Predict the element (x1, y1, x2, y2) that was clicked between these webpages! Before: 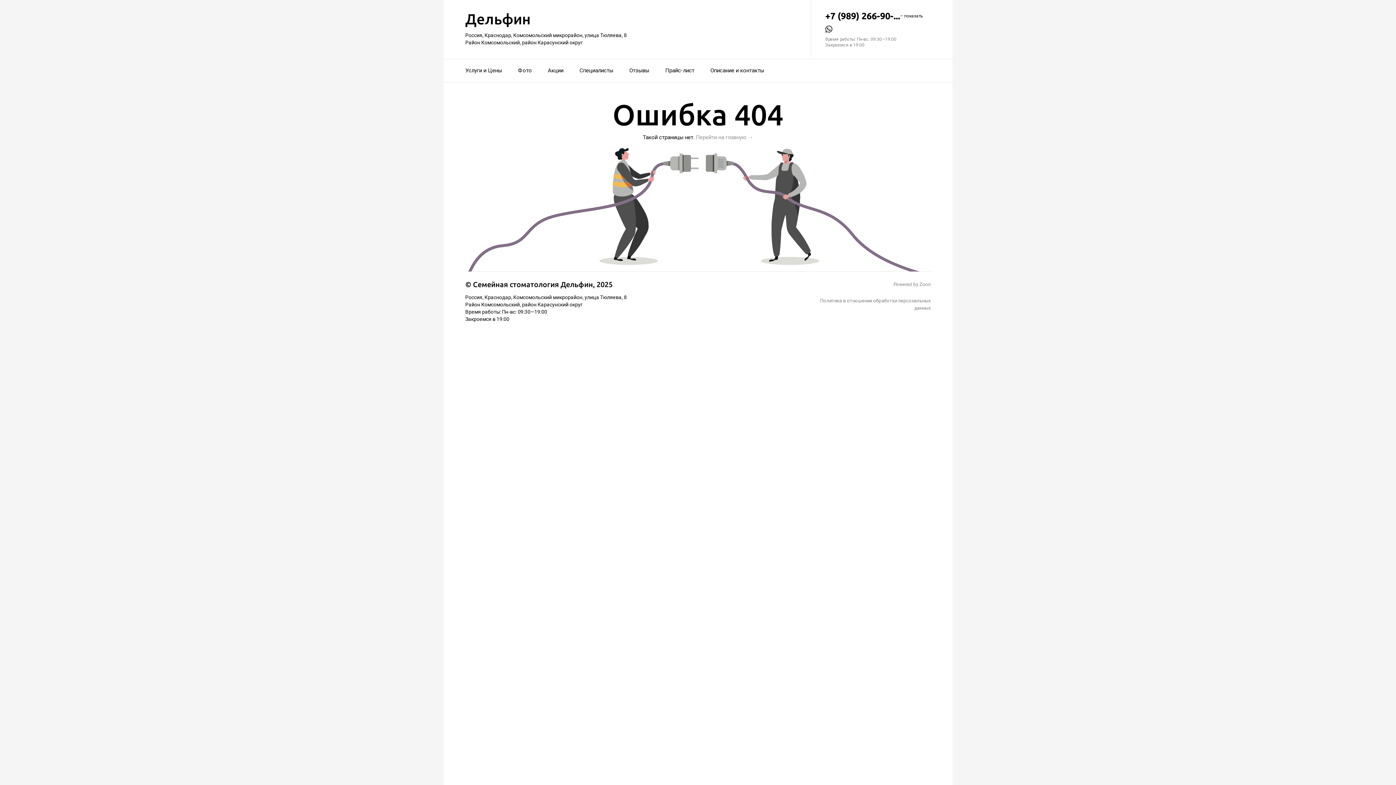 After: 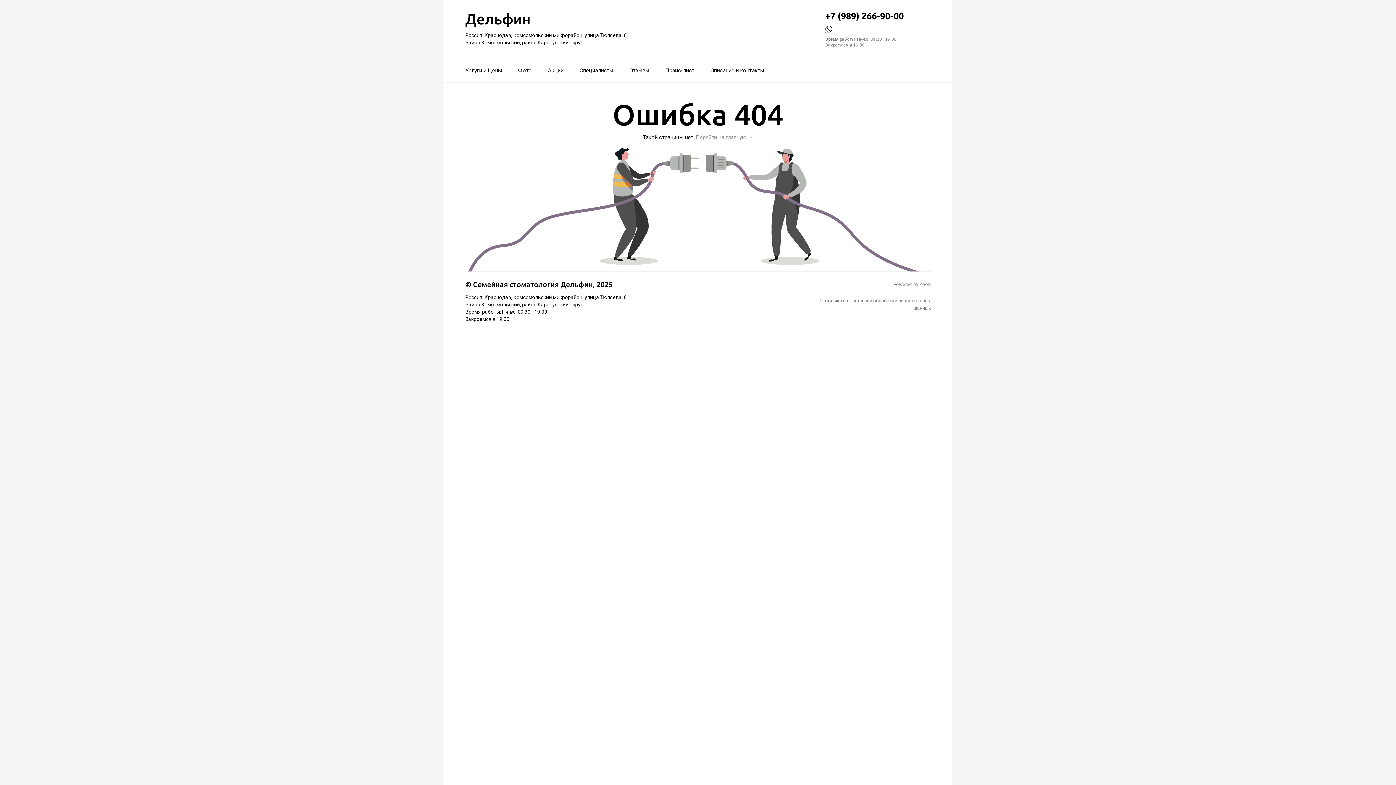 Action: bbox: (825, 10, 930, 21) label: +7 (989) 266-90-...
– показать